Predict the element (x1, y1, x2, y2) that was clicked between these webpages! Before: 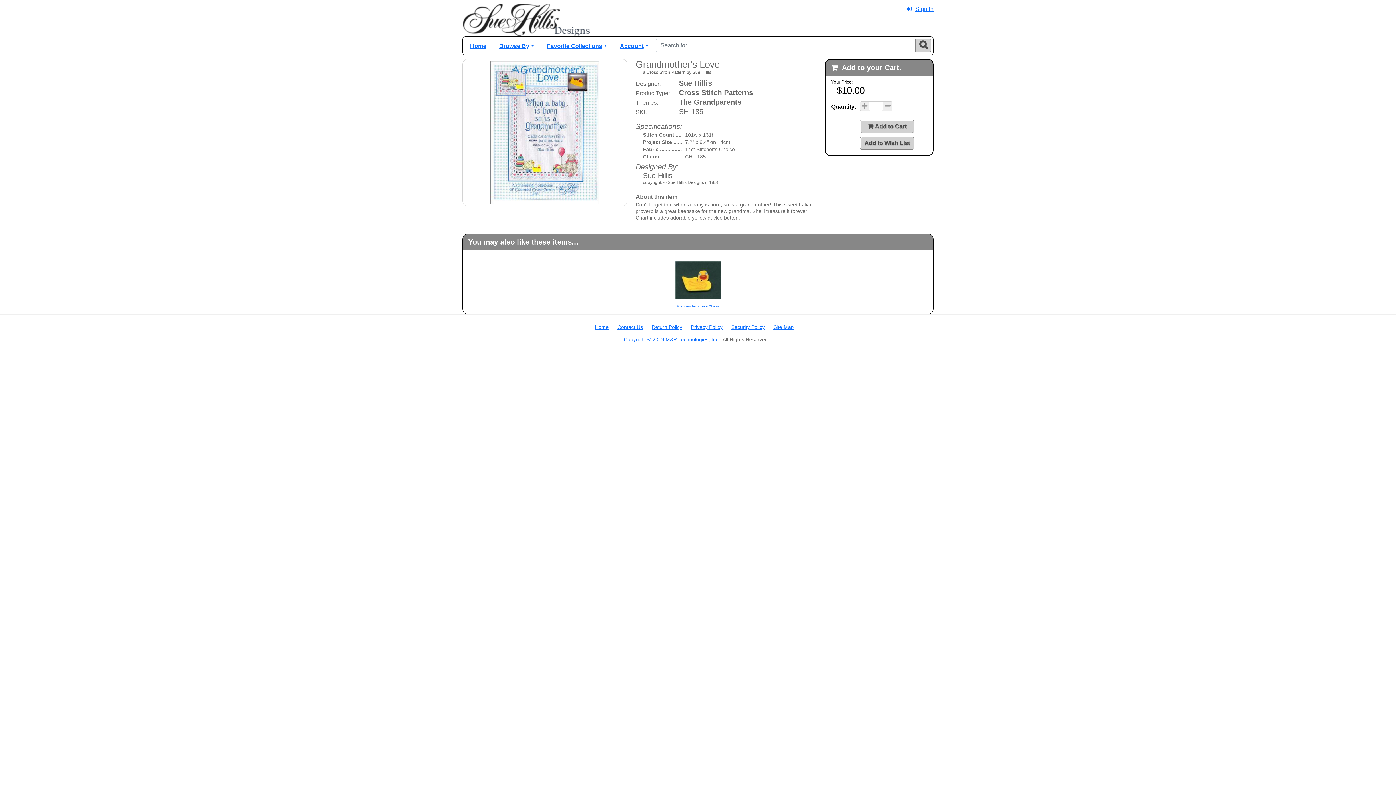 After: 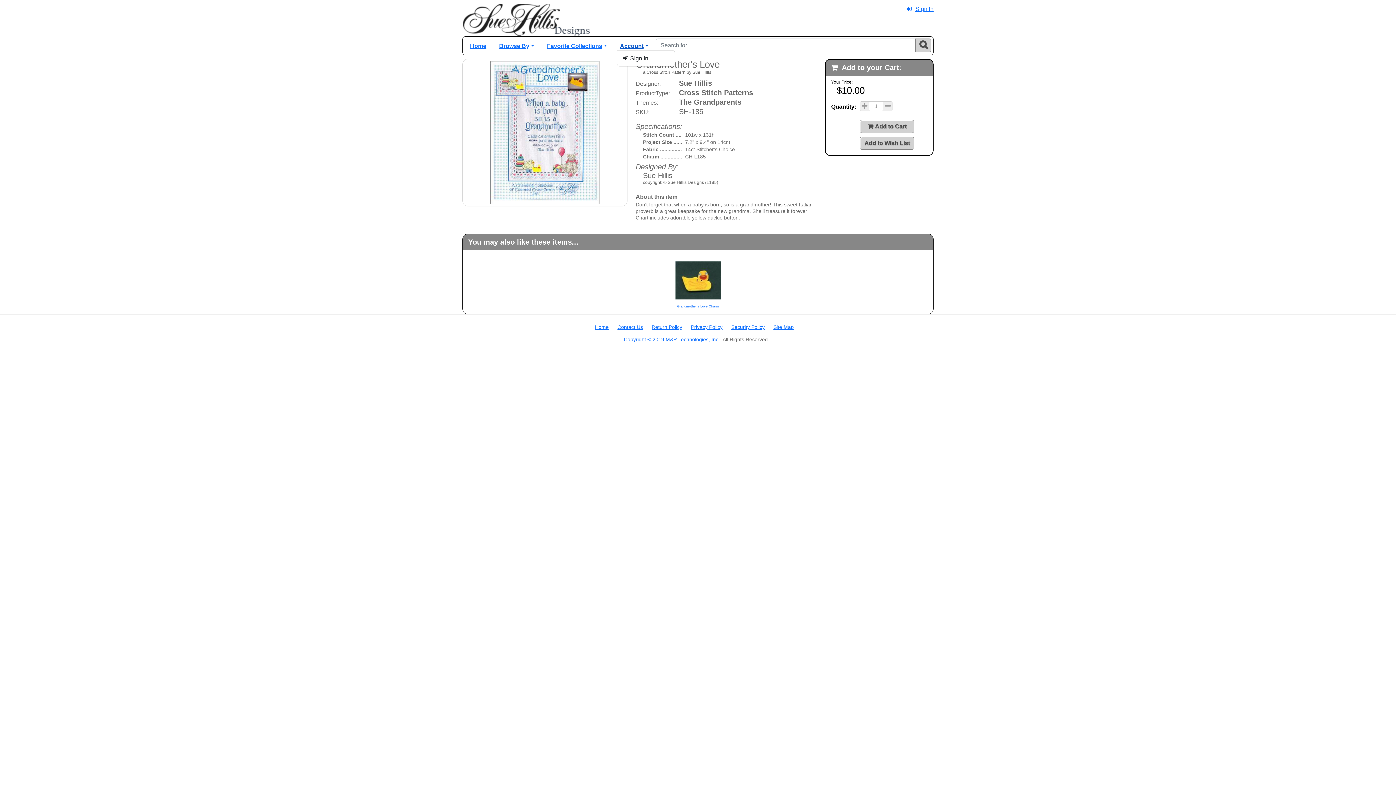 Action: bbox: (617, 41, 651, 50) label: Account